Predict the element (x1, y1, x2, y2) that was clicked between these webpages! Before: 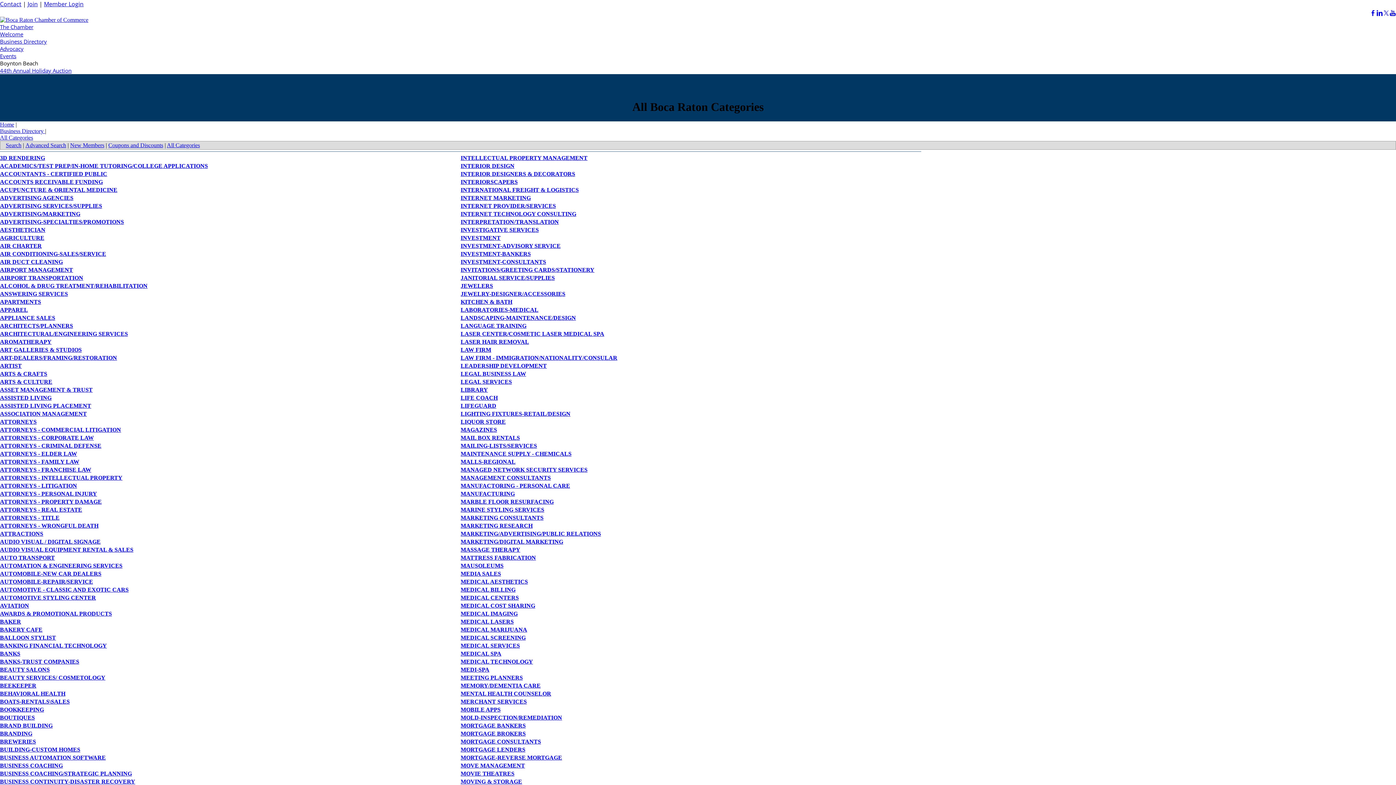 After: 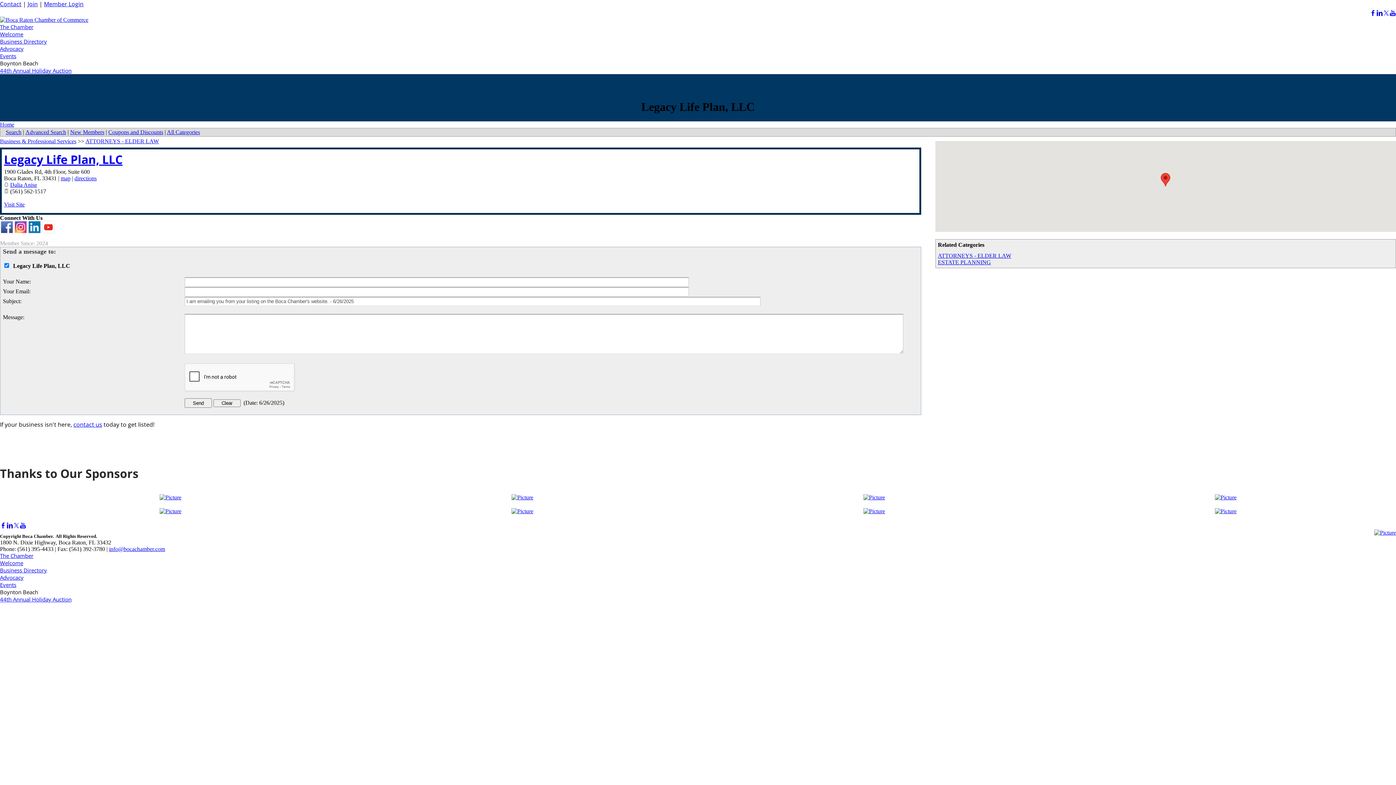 Action: bbox: (0, 451, 77, 457) label: ATTORNEYS - ELDER LAW